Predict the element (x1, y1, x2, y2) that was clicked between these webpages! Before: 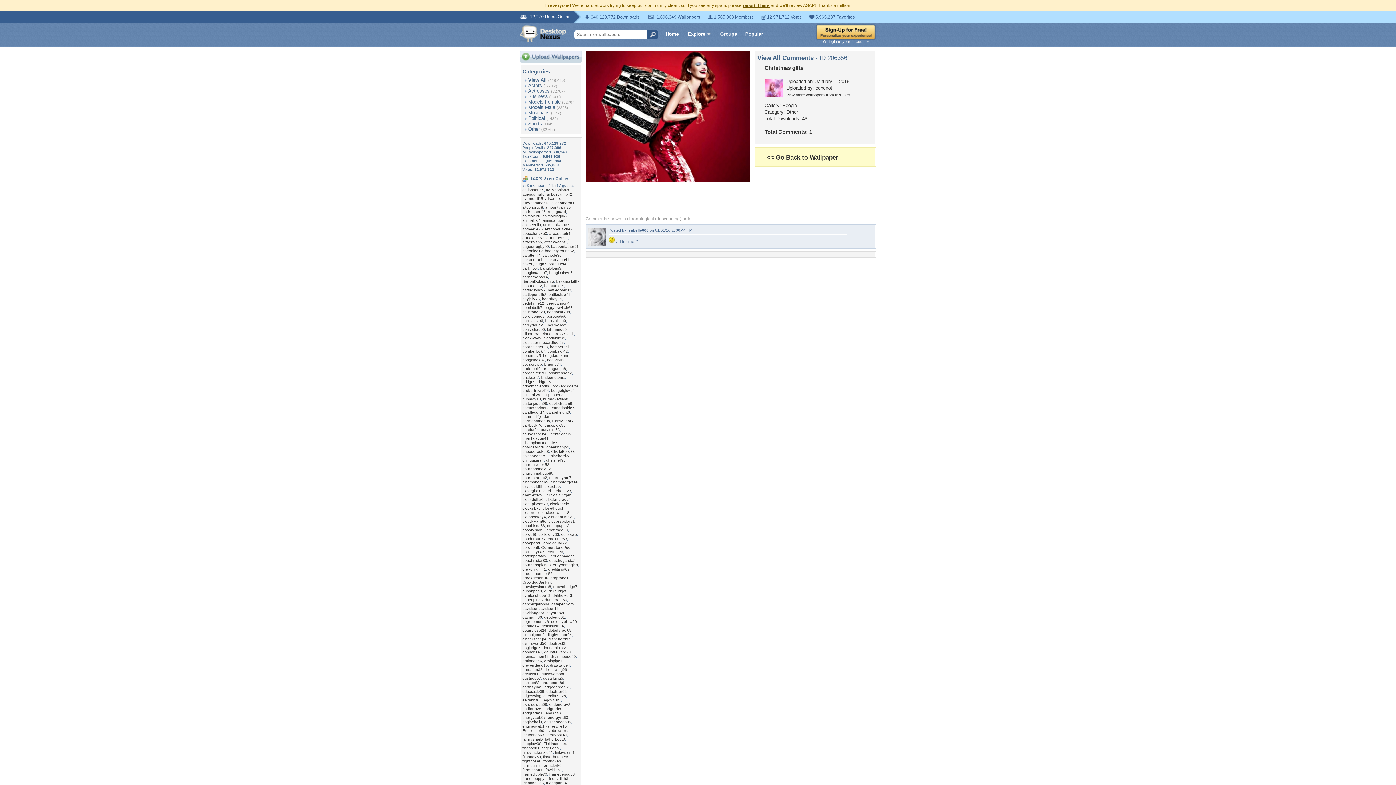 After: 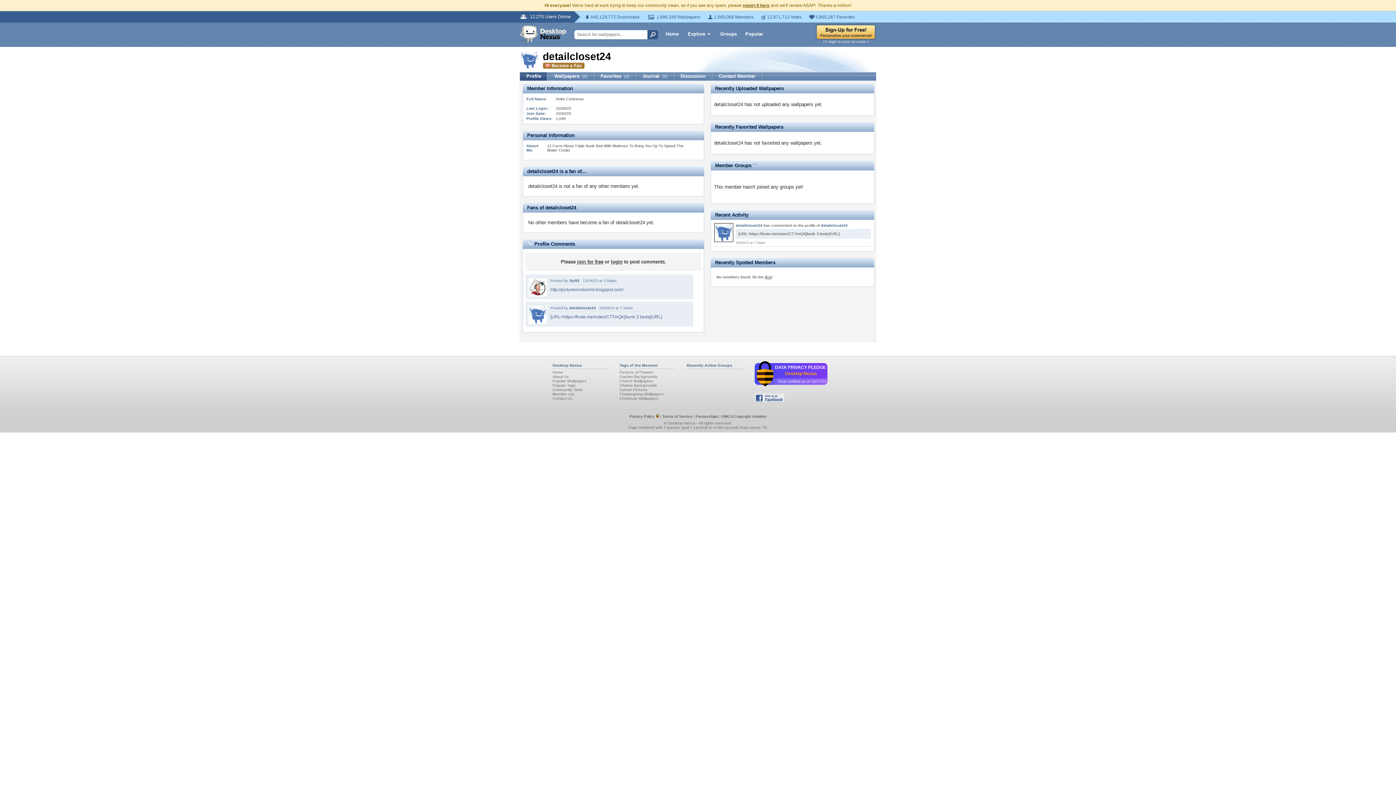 Action: label: detailcloset24 bbox: (522, 628, 546, 632)